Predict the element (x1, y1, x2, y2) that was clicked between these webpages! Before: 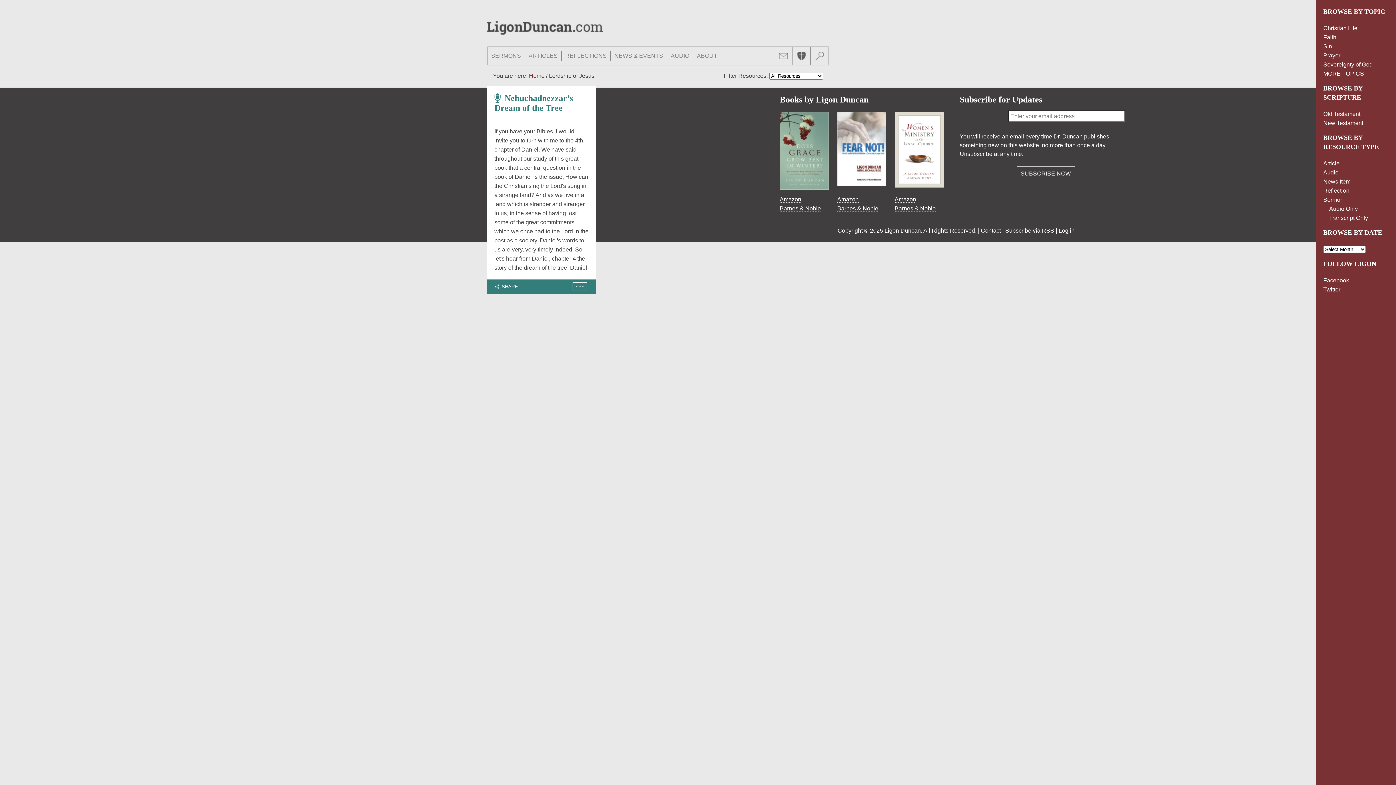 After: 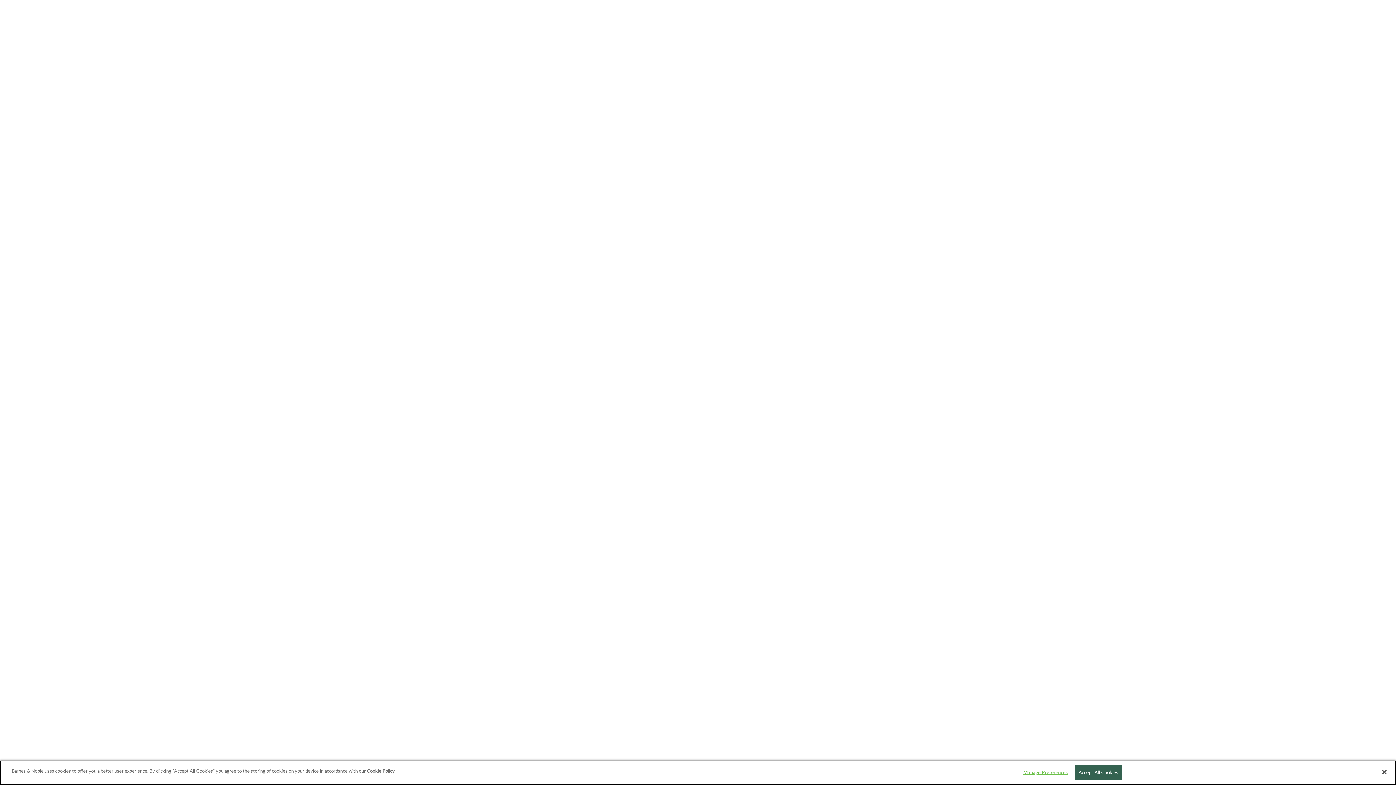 Action: label: Barnes & Noble bbox: (837, 205, 878, 212)